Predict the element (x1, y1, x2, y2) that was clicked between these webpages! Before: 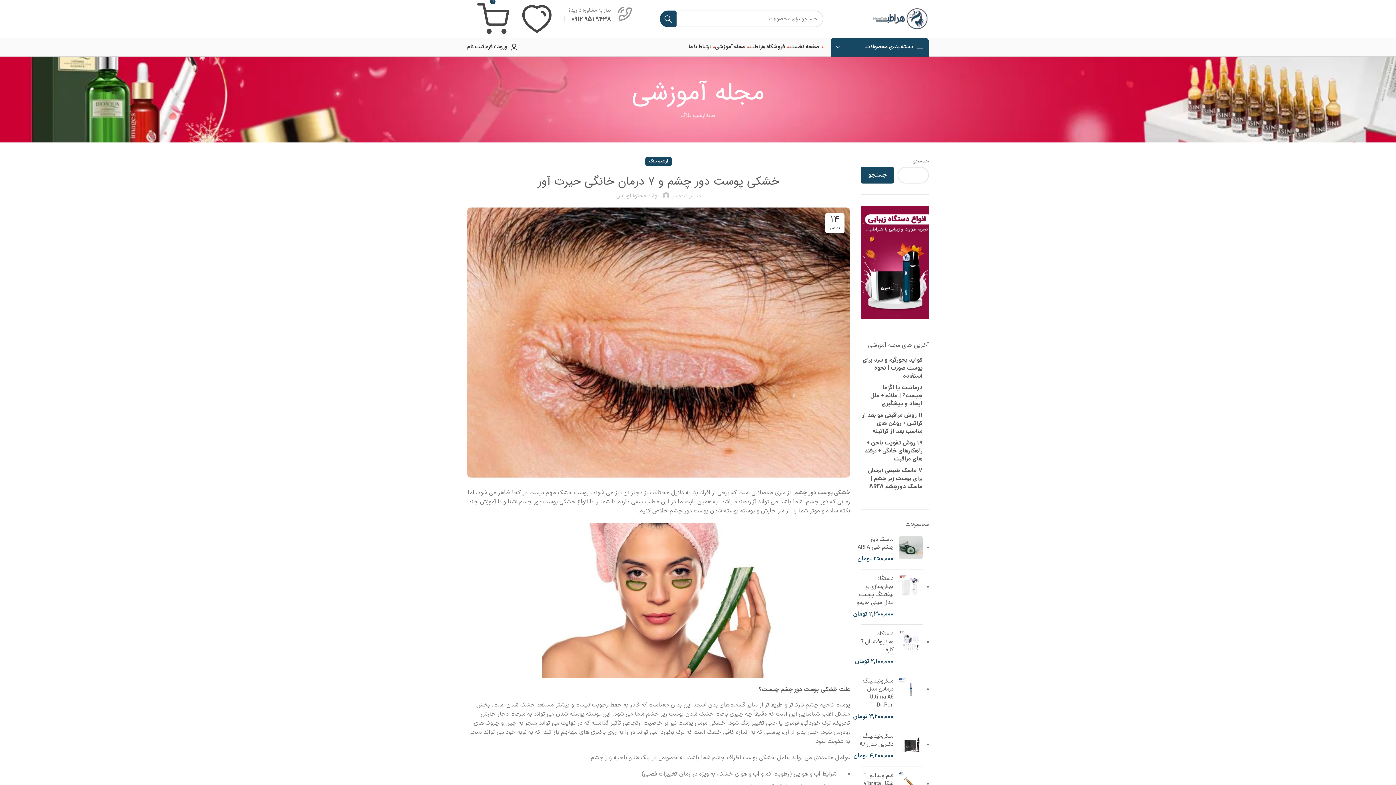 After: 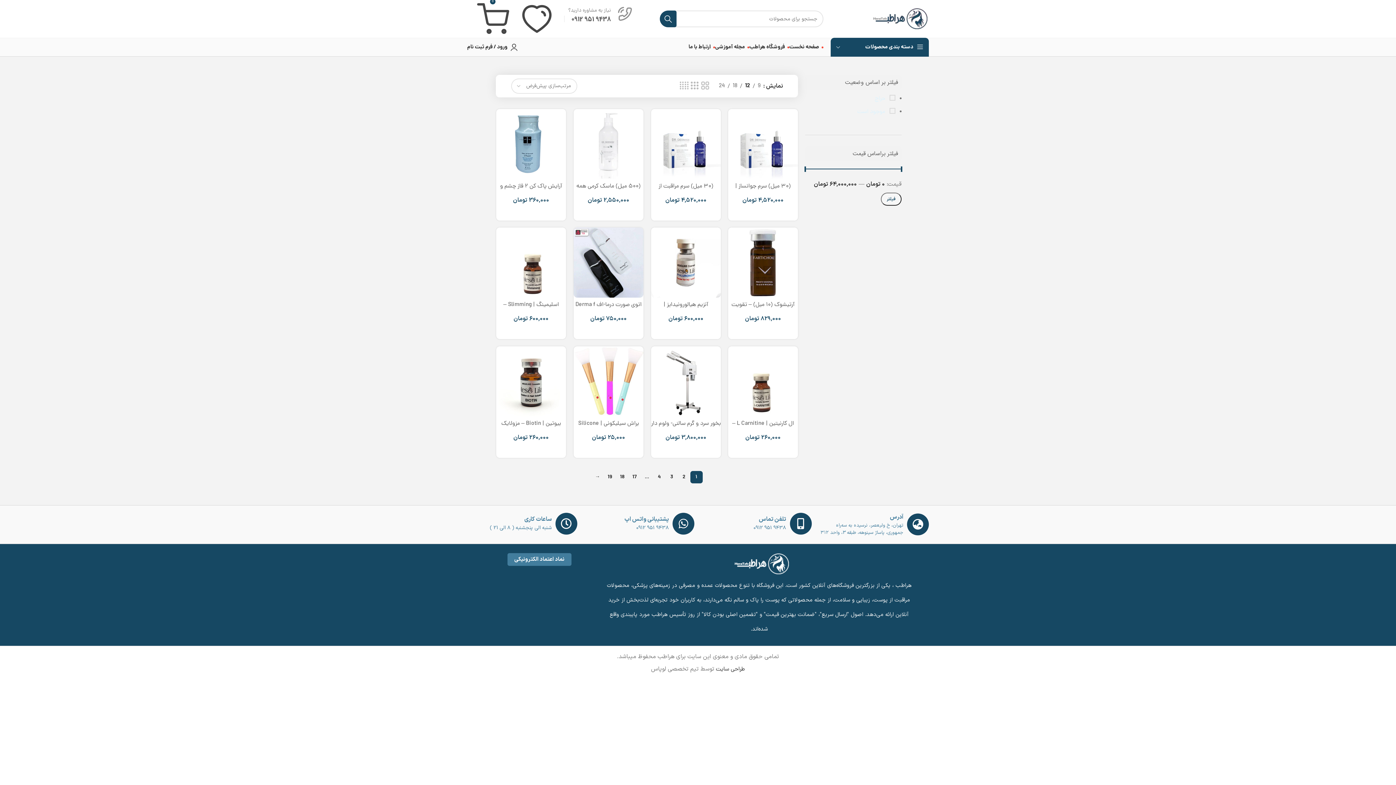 Action: bbox: (749, 38, 789, 56) label: فروشگاه هراطب